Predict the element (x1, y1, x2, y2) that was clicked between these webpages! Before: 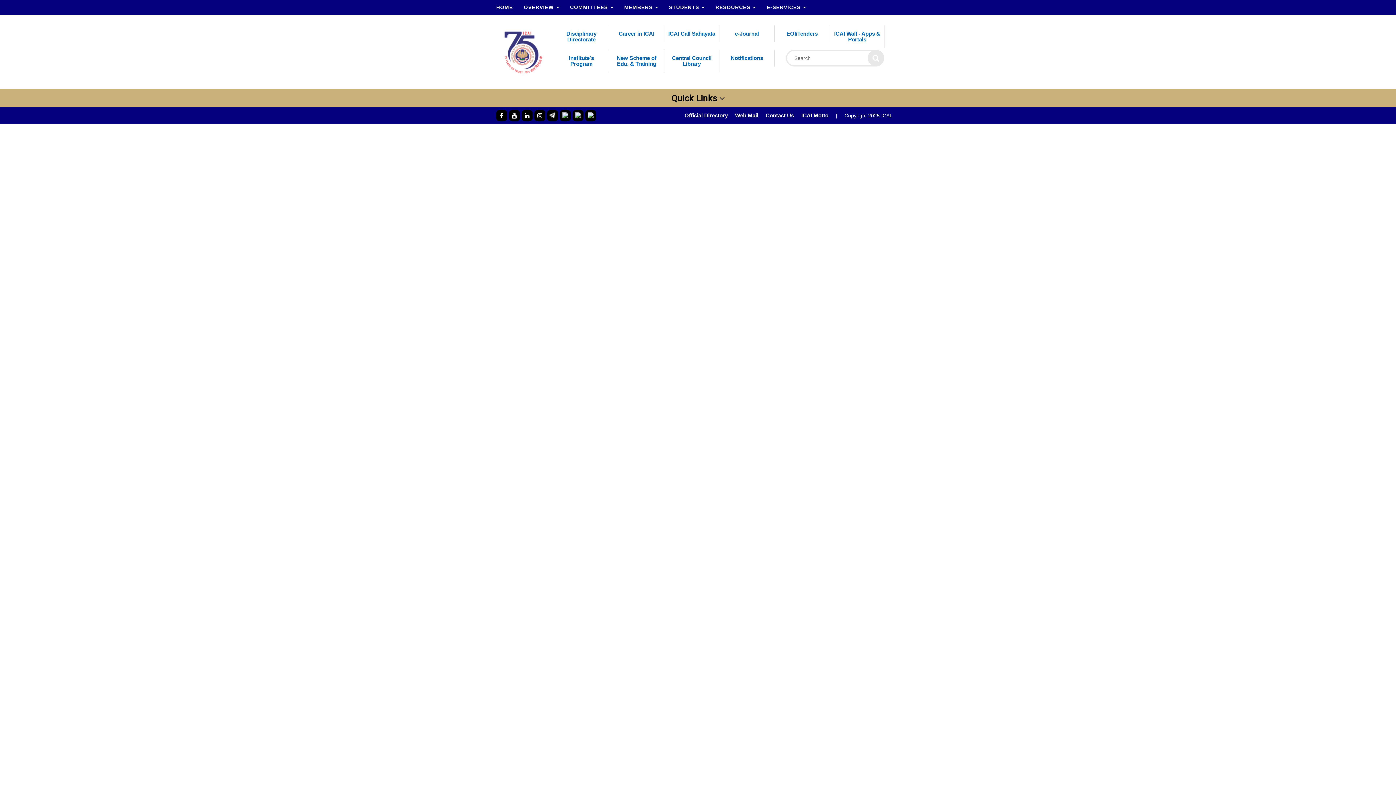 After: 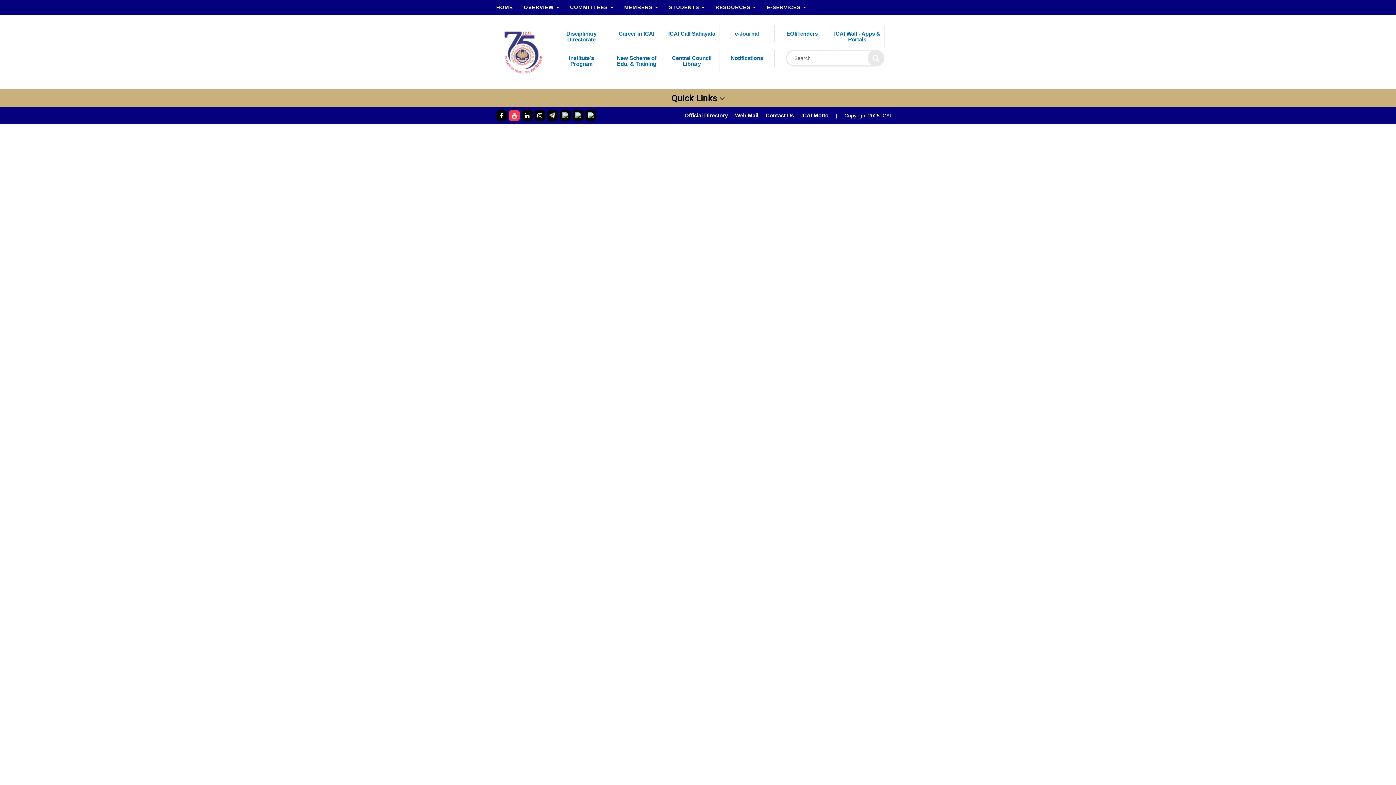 Action: bbox: (509, 110, 520, 121)